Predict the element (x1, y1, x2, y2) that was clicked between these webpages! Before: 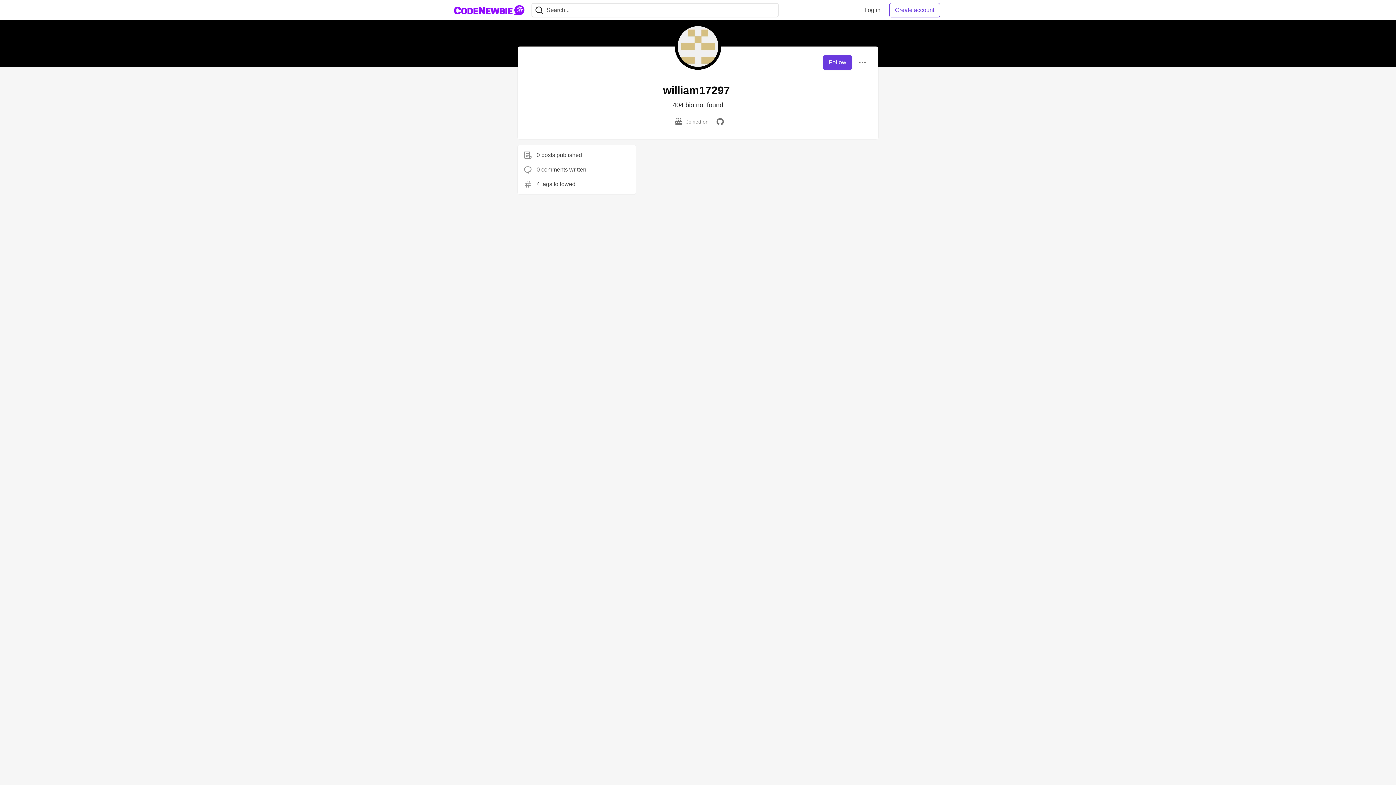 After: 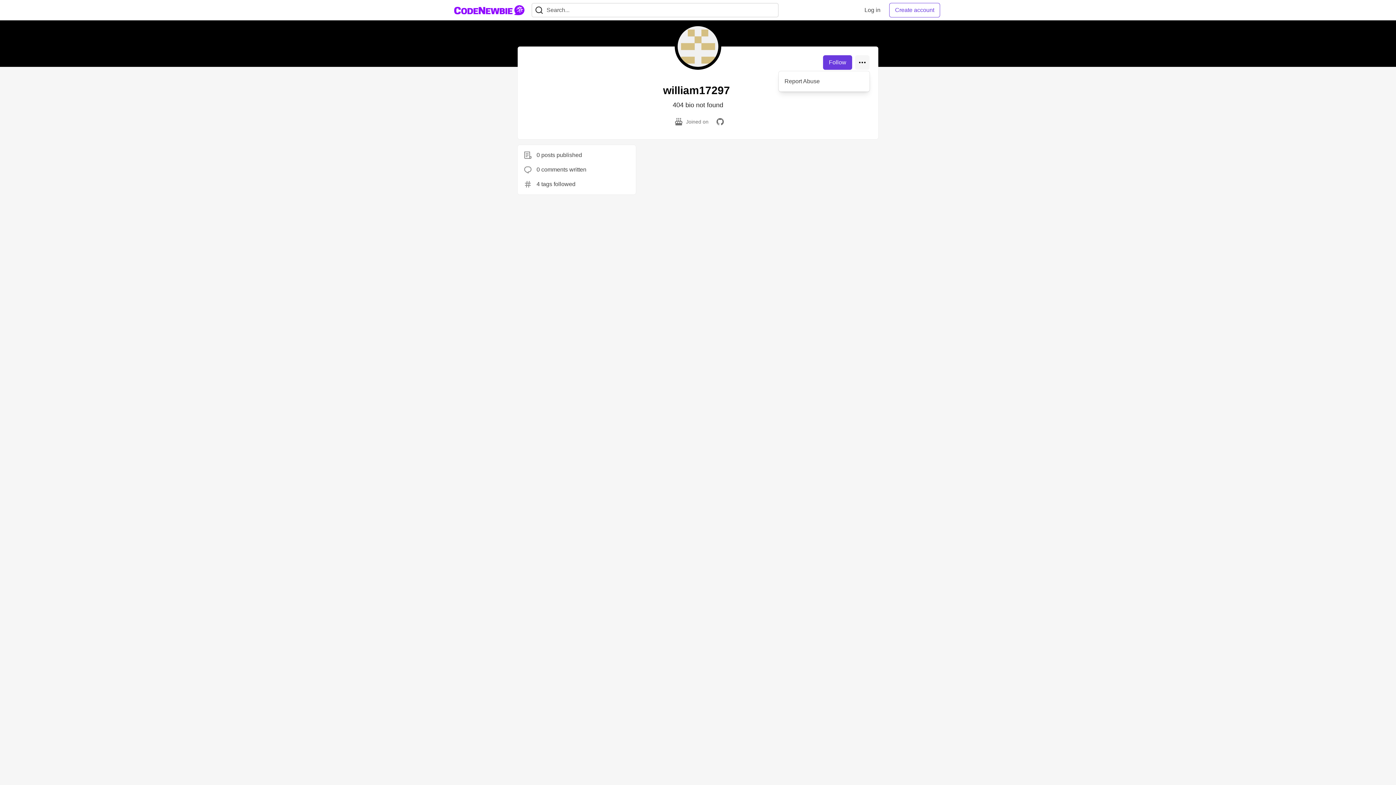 Action: bbox: (855, 55, 869, 69)